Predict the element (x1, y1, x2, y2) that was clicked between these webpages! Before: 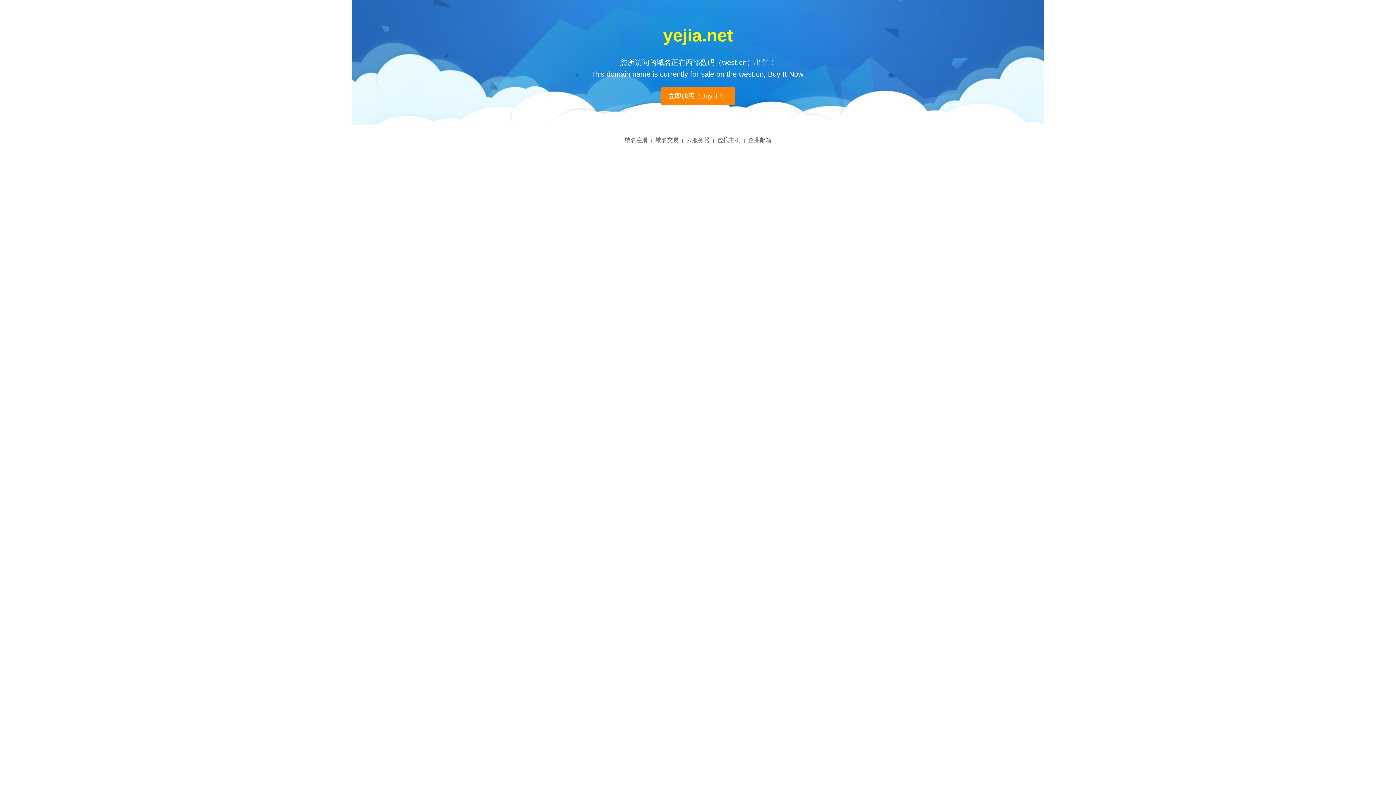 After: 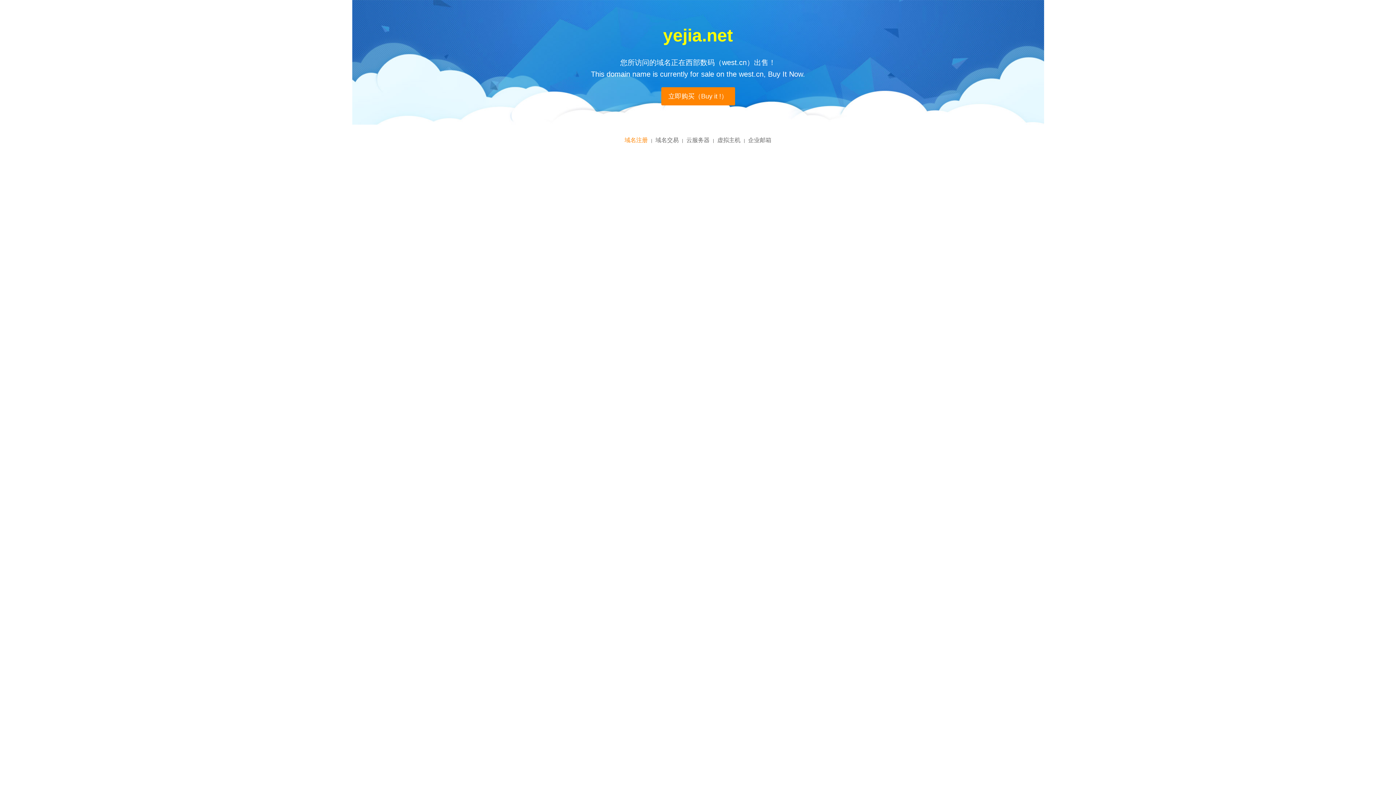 Action: label: 域名注册 bbox: (624, 137, 648, 143)